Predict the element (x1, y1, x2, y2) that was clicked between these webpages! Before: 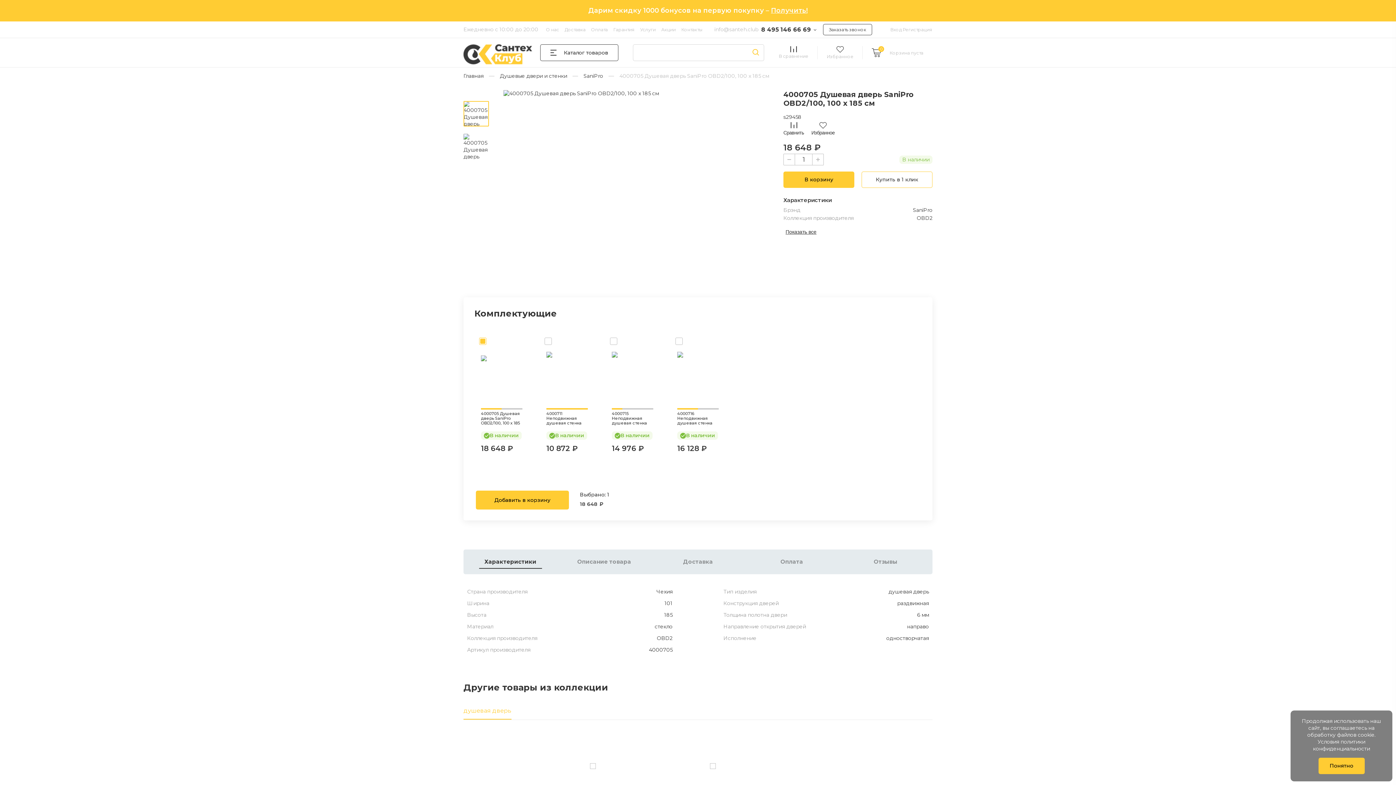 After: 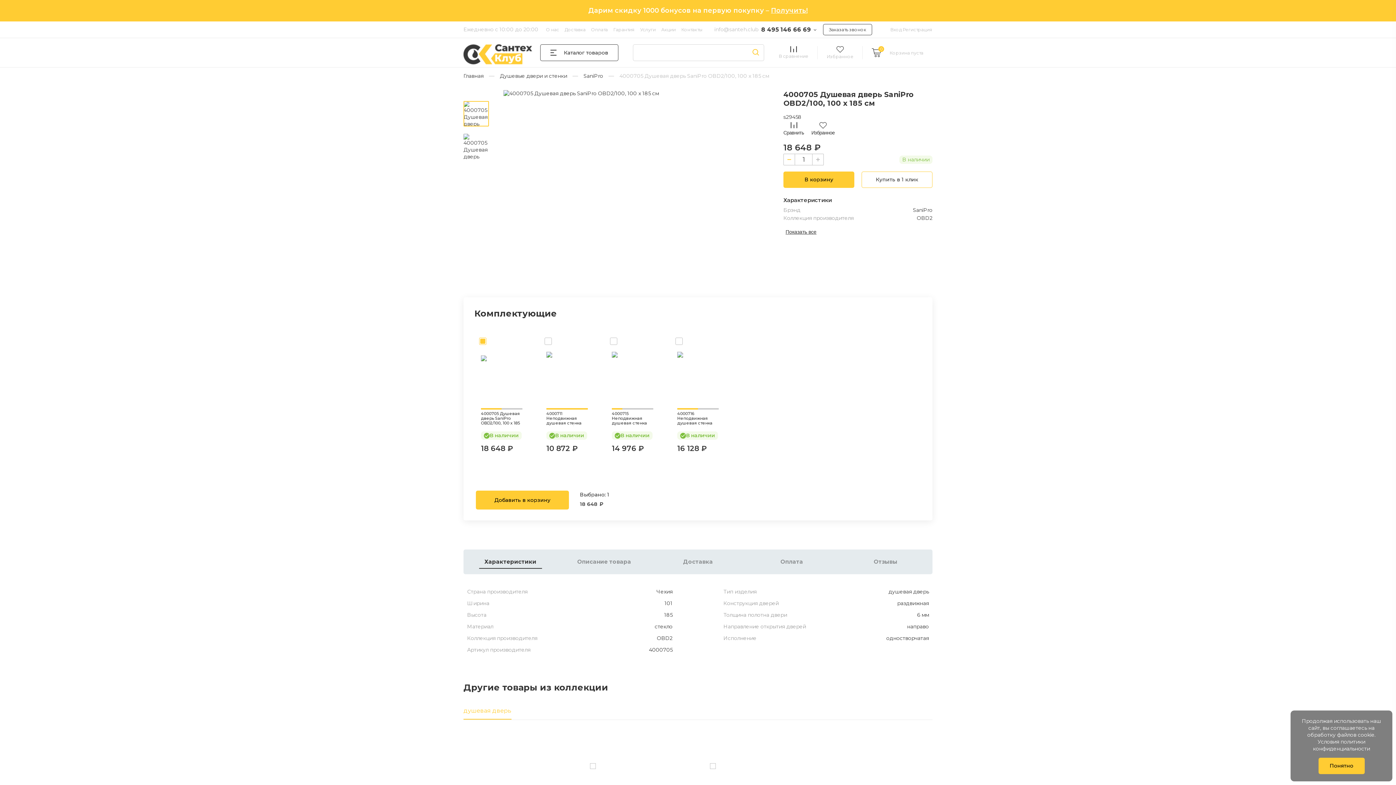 Action: bbox: (784, 154, 794, 165)